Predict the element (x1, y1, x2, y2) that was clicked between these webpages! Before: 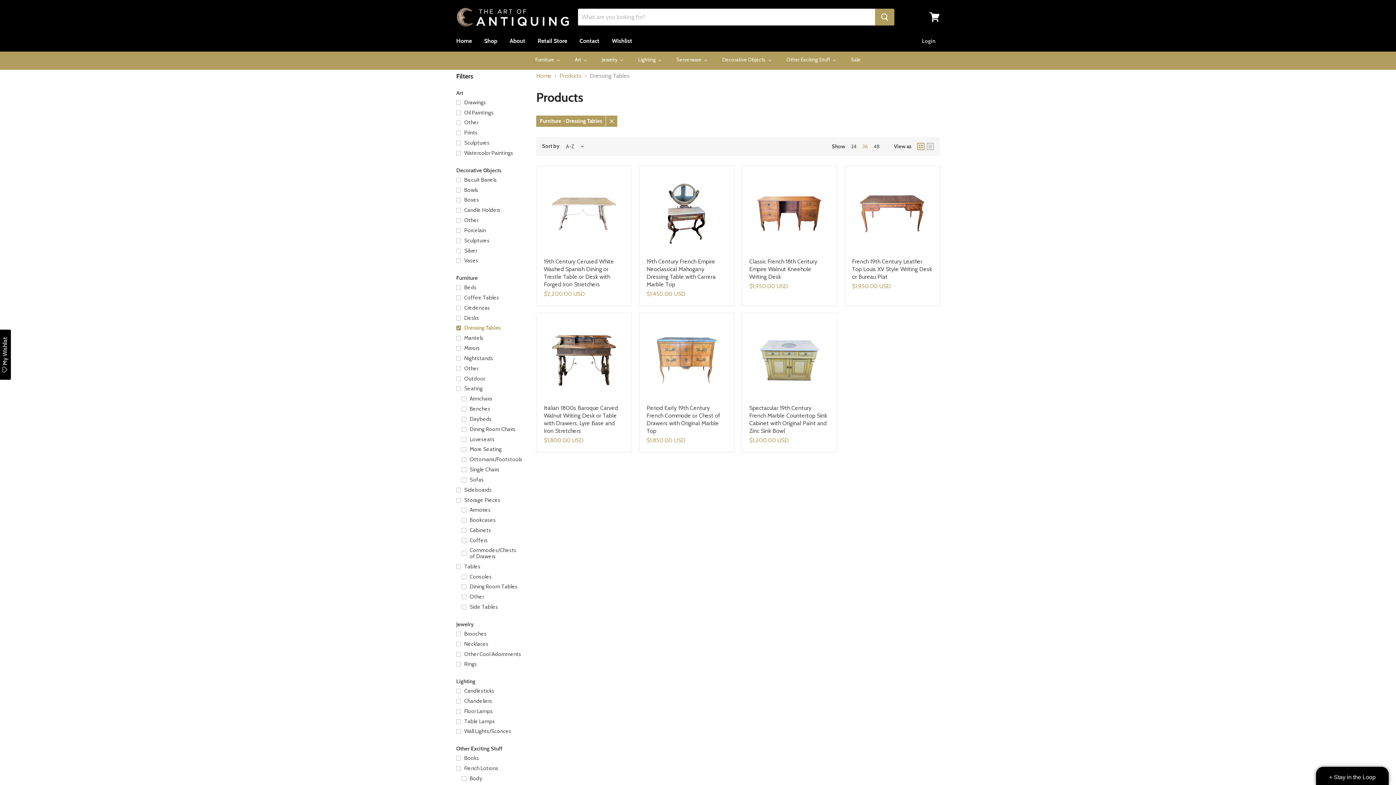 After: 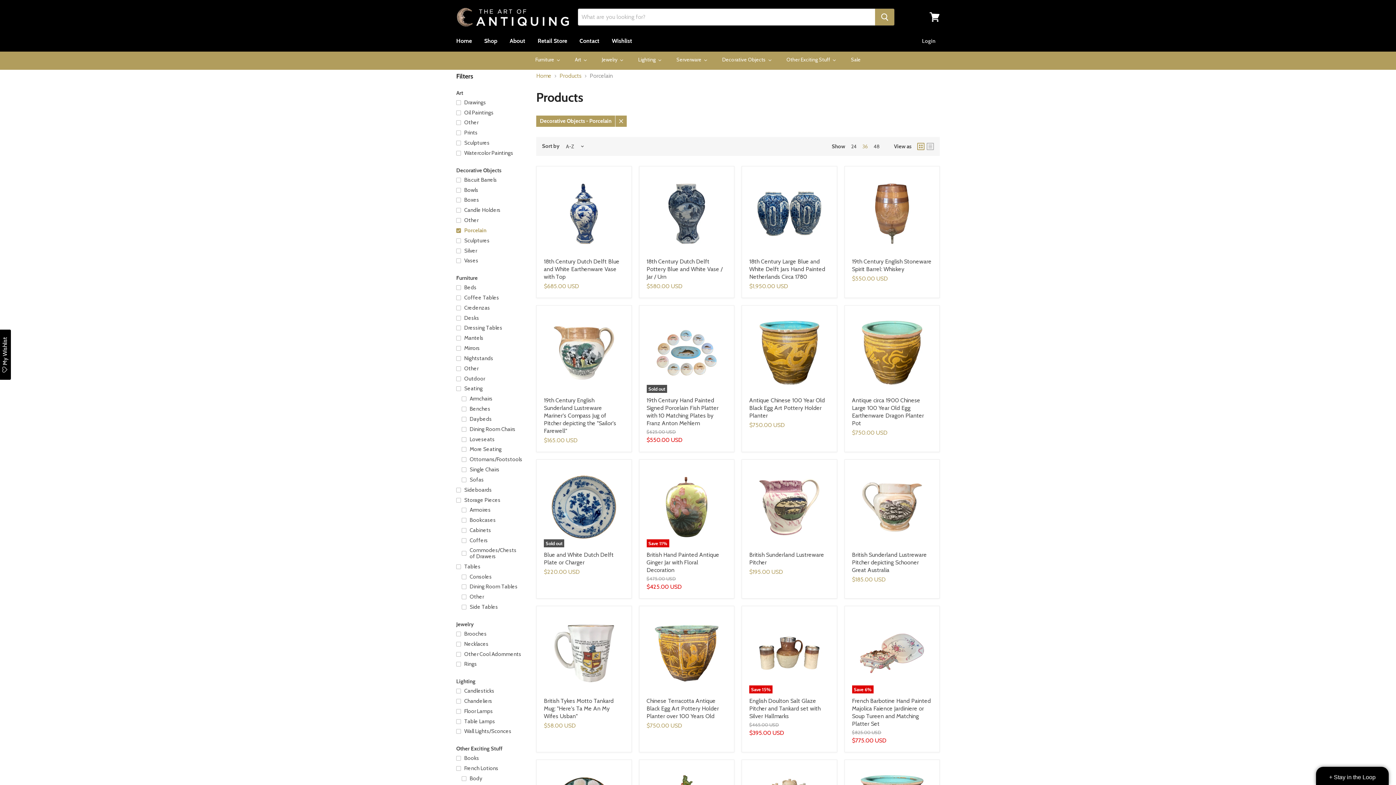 Action: bbox: (455, 226, 523, 234) label: Porcelain